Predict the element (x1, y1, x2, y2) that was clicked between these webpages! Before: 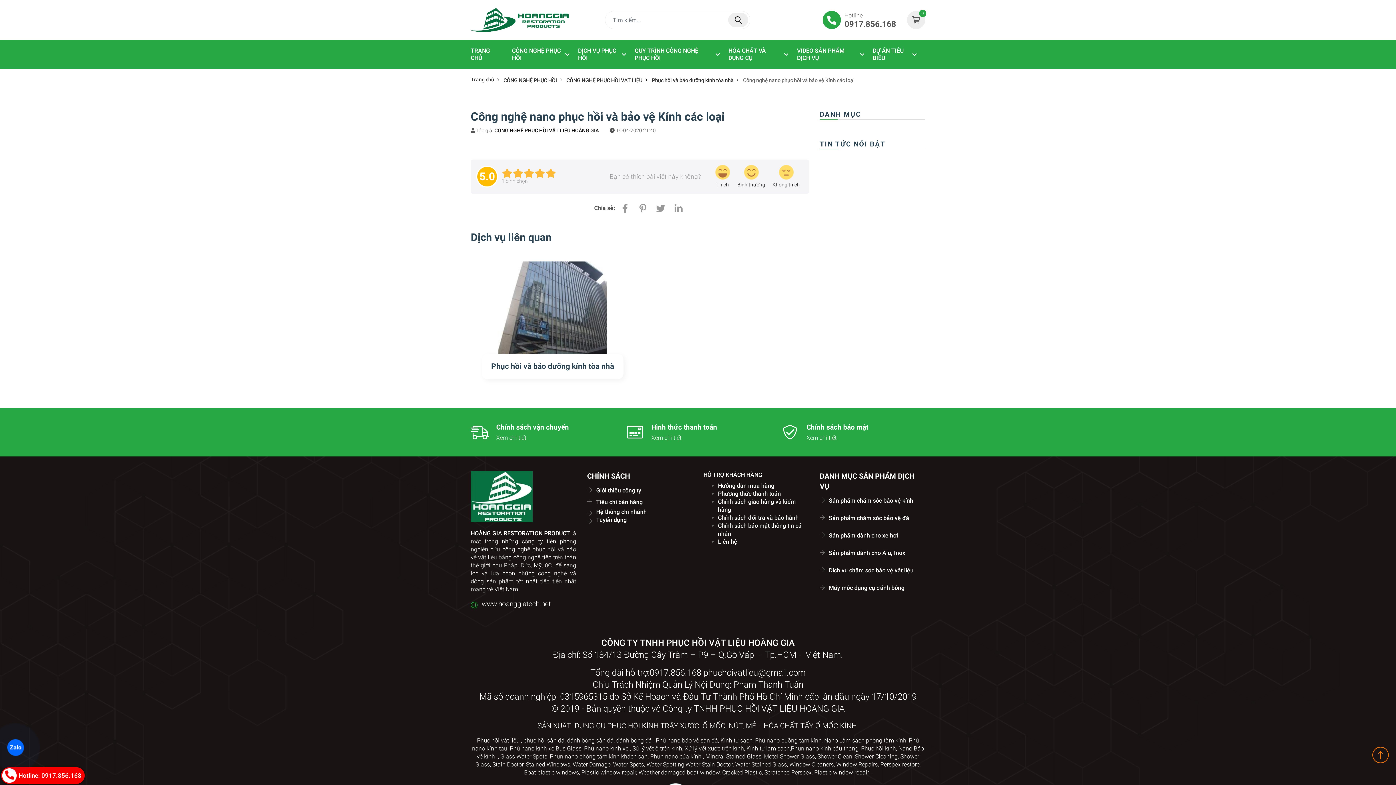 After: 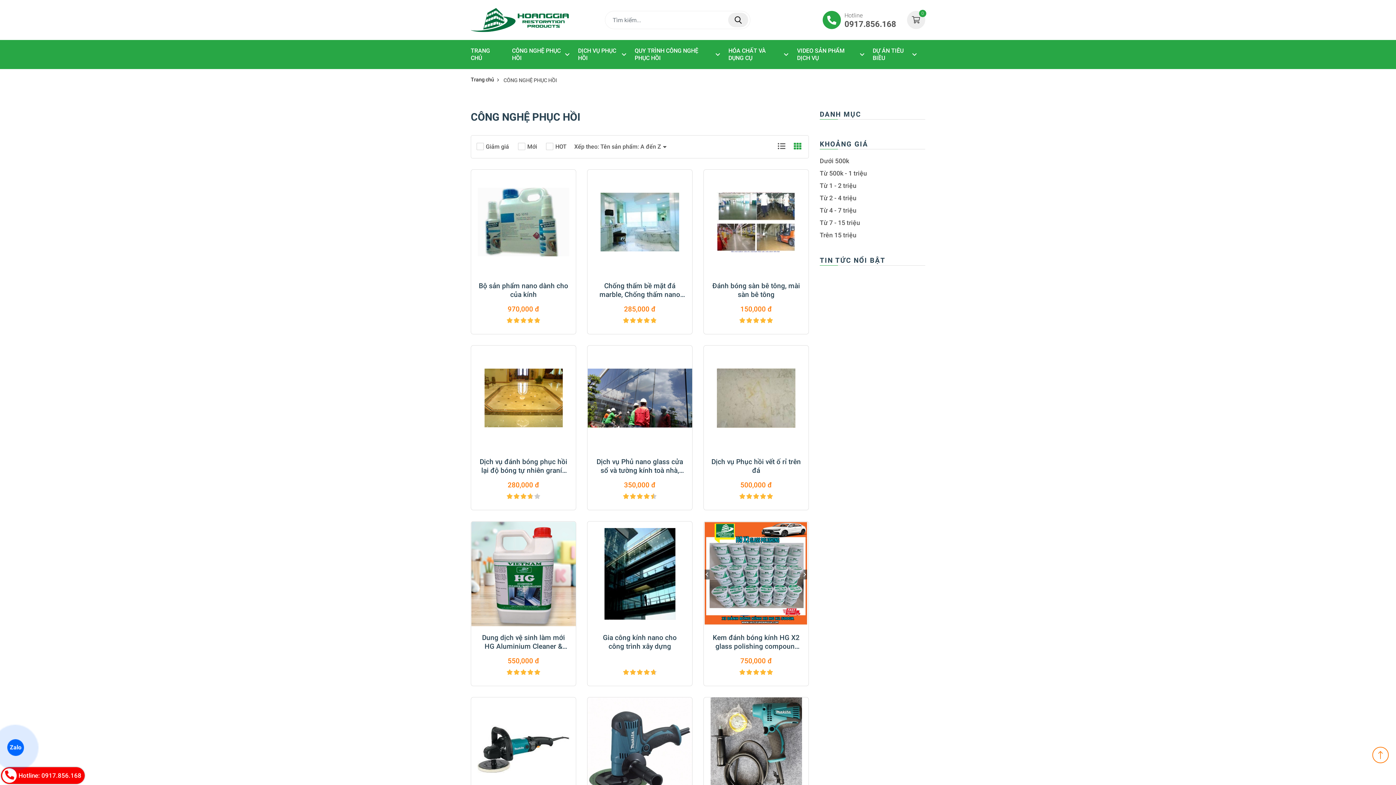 Action: bbox: (503, 77, 557, 83) label: CÔNG NGHỆ PHỤC HỒI